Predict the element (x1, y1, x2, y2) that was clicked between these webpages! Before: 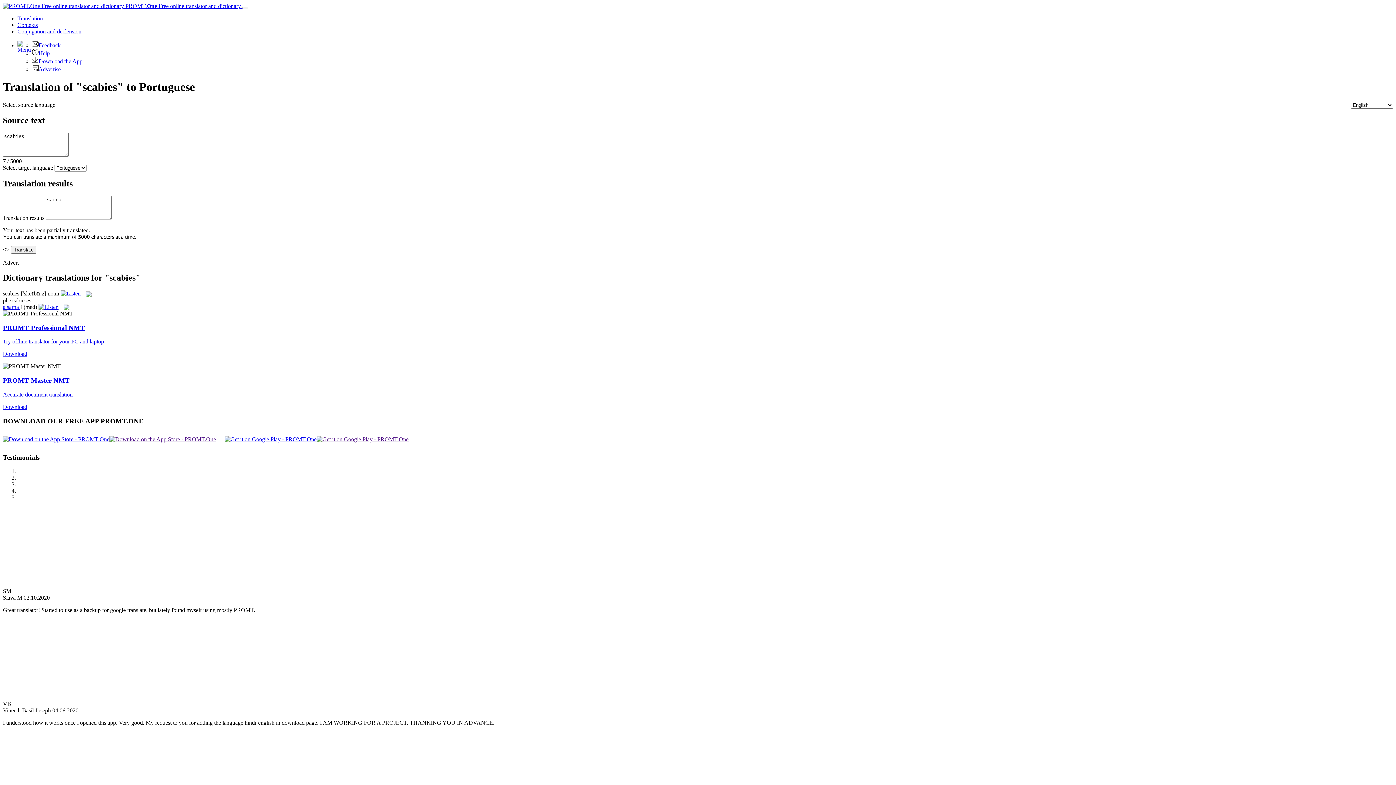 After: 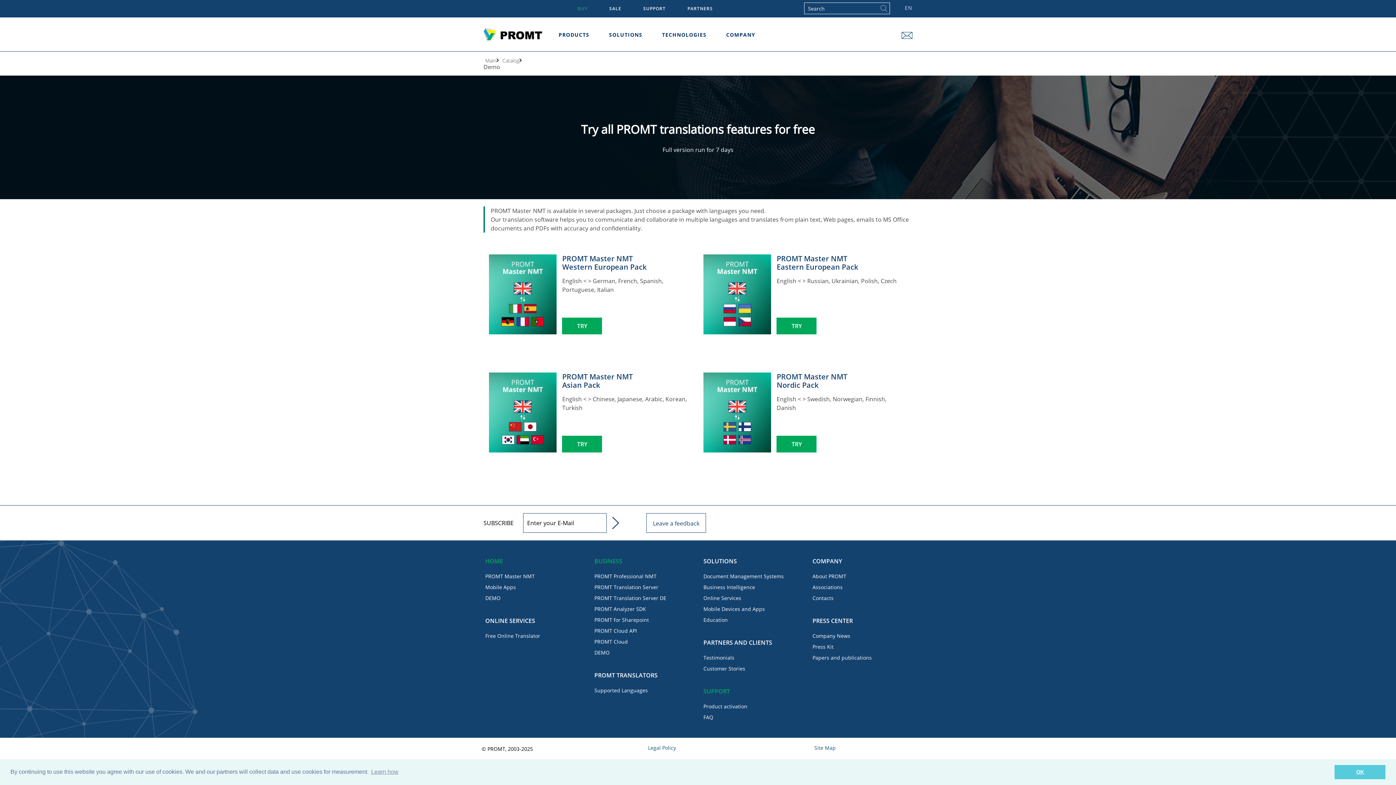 Action: label: PROMT Master NMT bbox: (2, 376, 69, 384)